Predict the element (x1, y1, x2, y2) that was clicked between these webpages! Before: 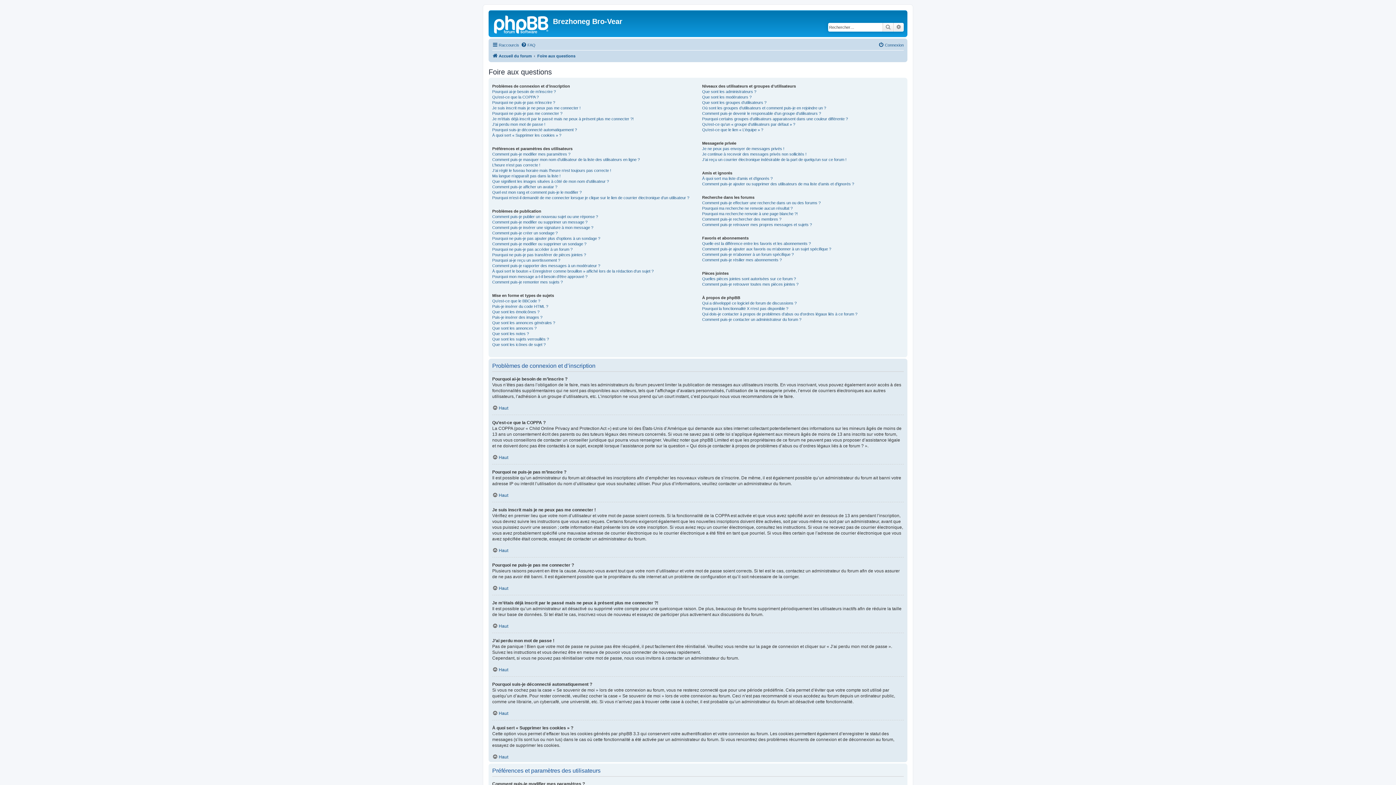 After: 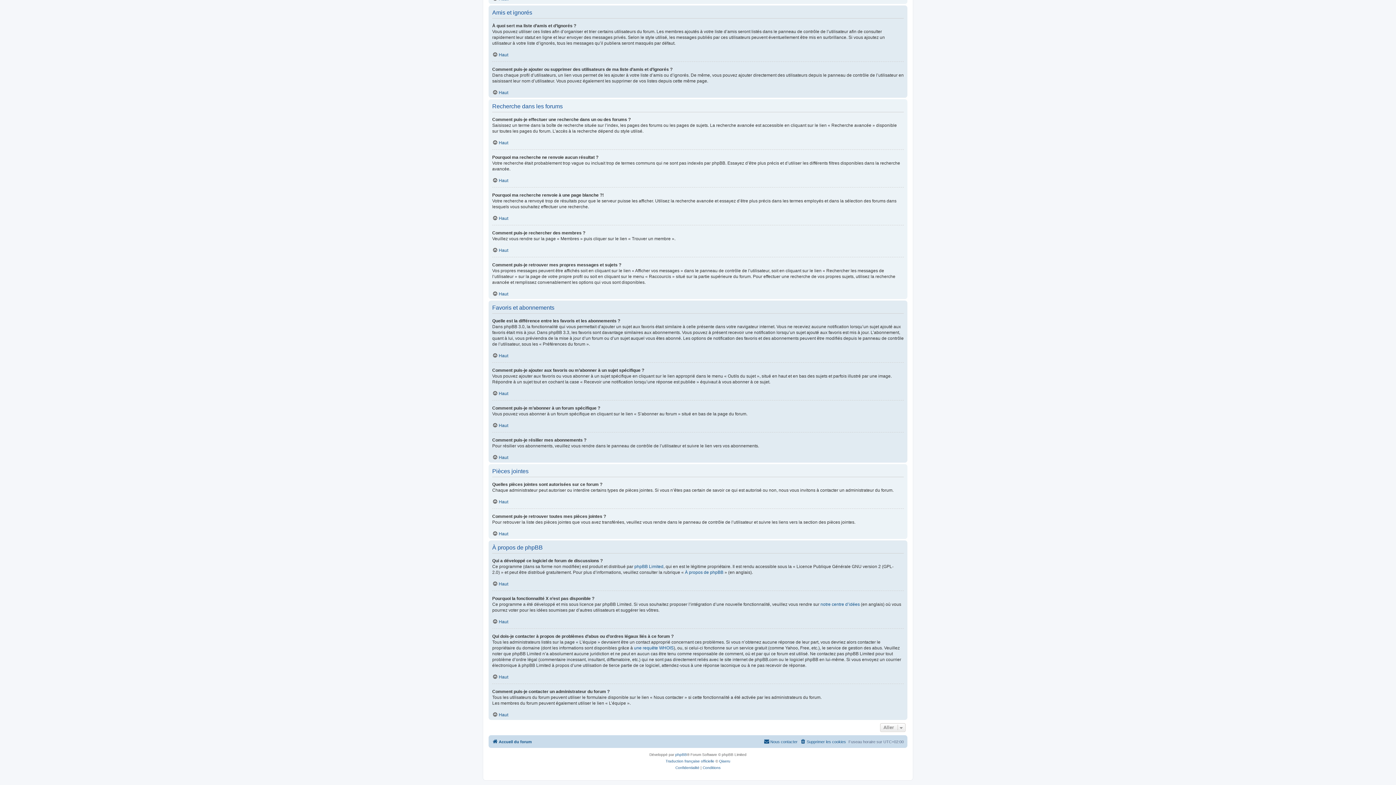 Action: bbox: (702, 306, 788, 311) label: Pourquoi la fonctionnalité X n’est pas disponible ?